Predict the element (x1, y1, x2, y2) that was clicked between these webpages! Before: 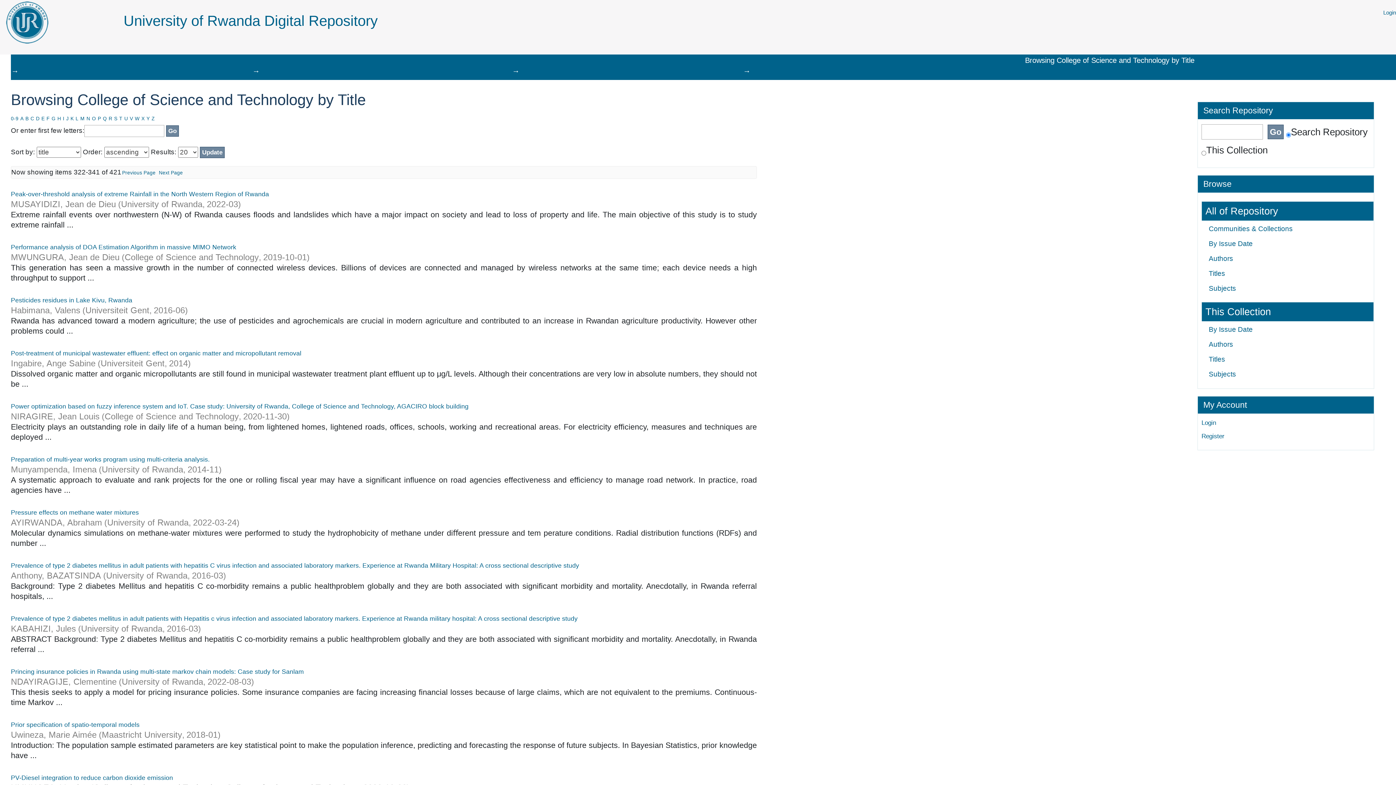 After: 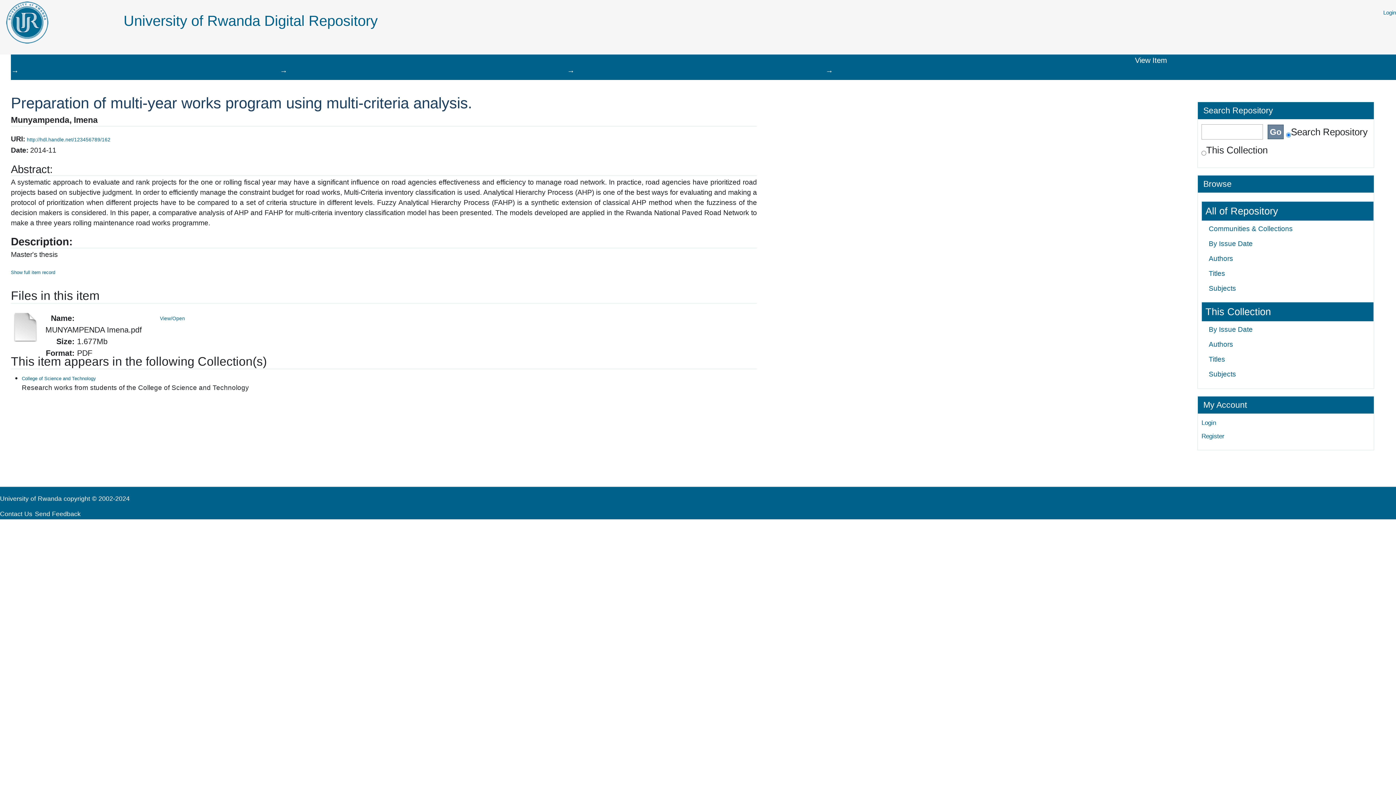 Action: label: Preparation of multi-year works program using multi-criteria analysis. bbox: (10, 455, 209, 463)